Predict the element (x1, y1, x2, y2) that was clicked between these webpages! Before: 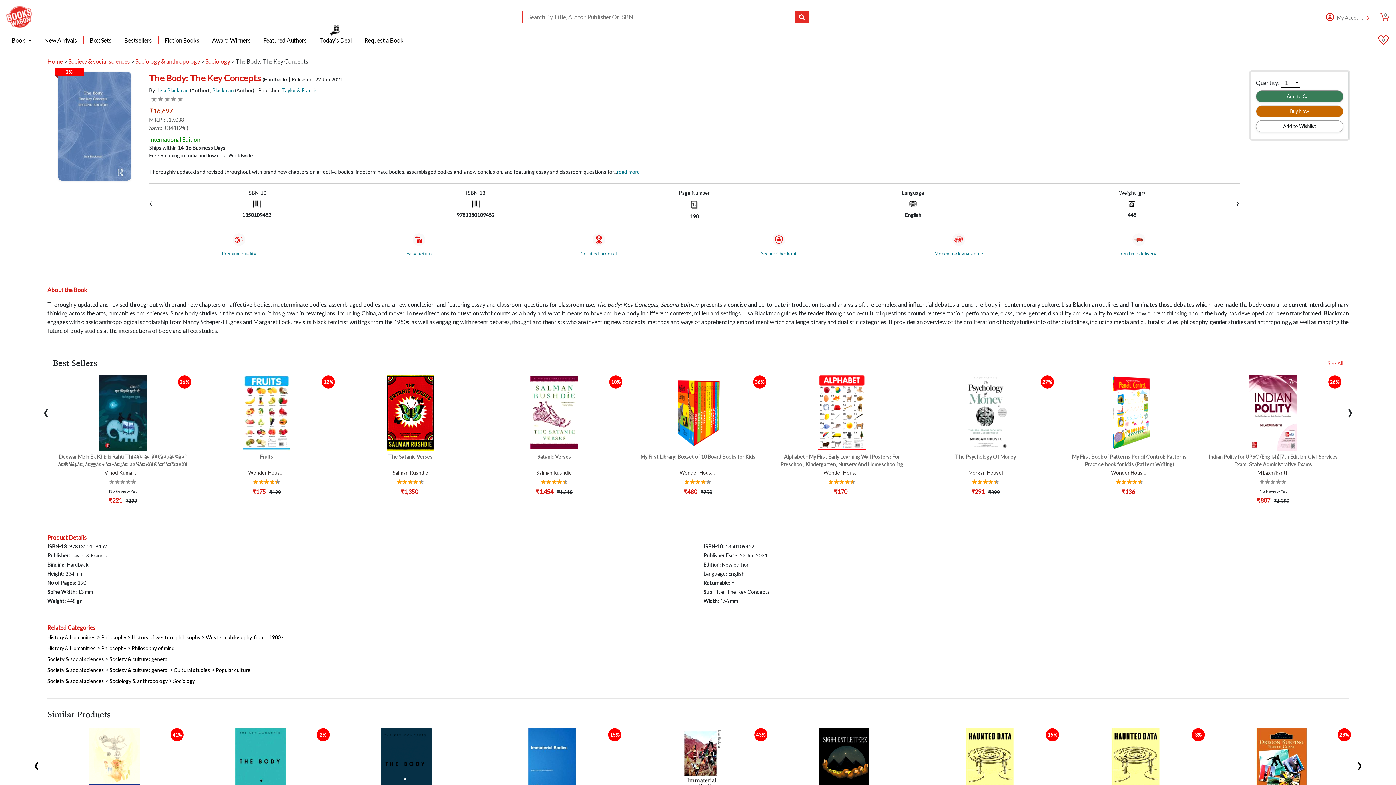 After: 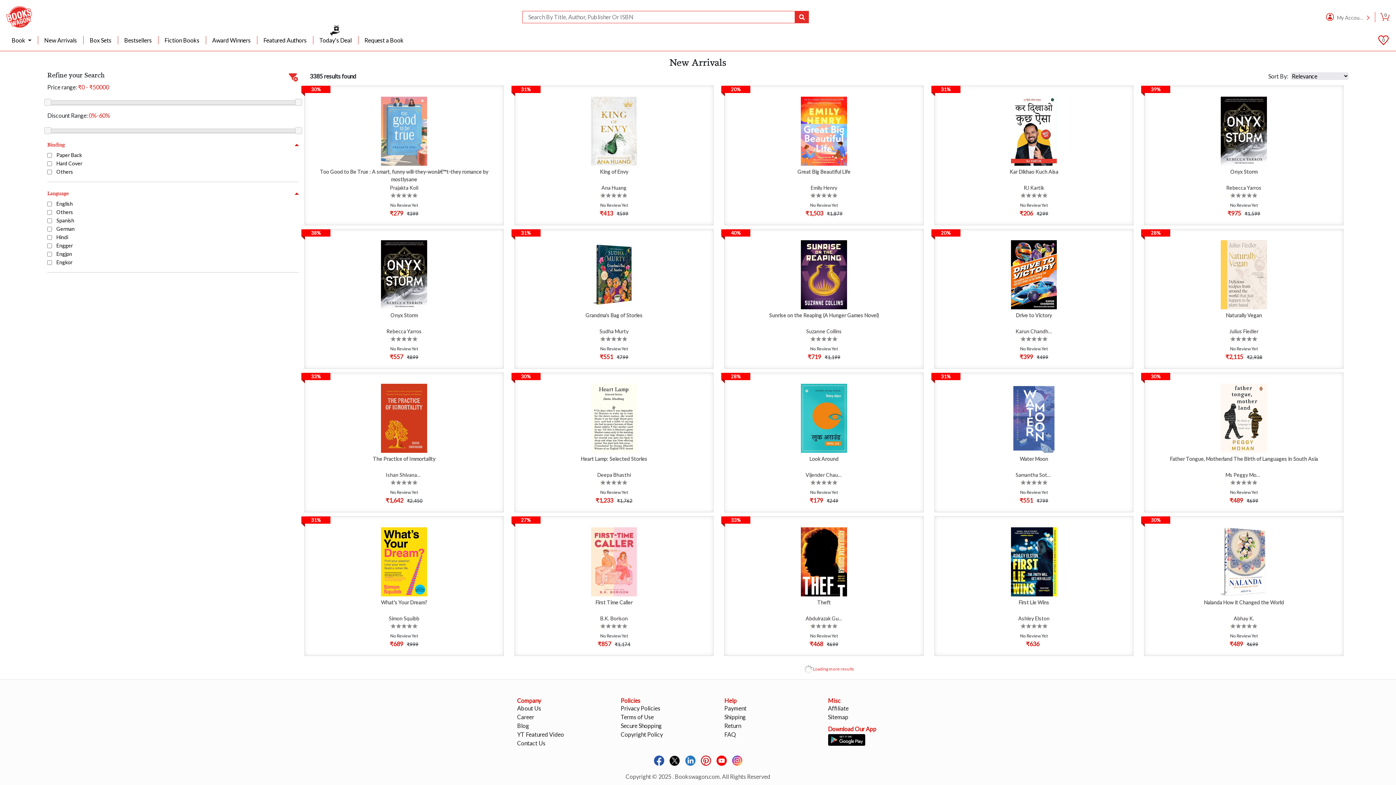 Action: bbox: (38, 36, 83, 44) label: New Arrivals